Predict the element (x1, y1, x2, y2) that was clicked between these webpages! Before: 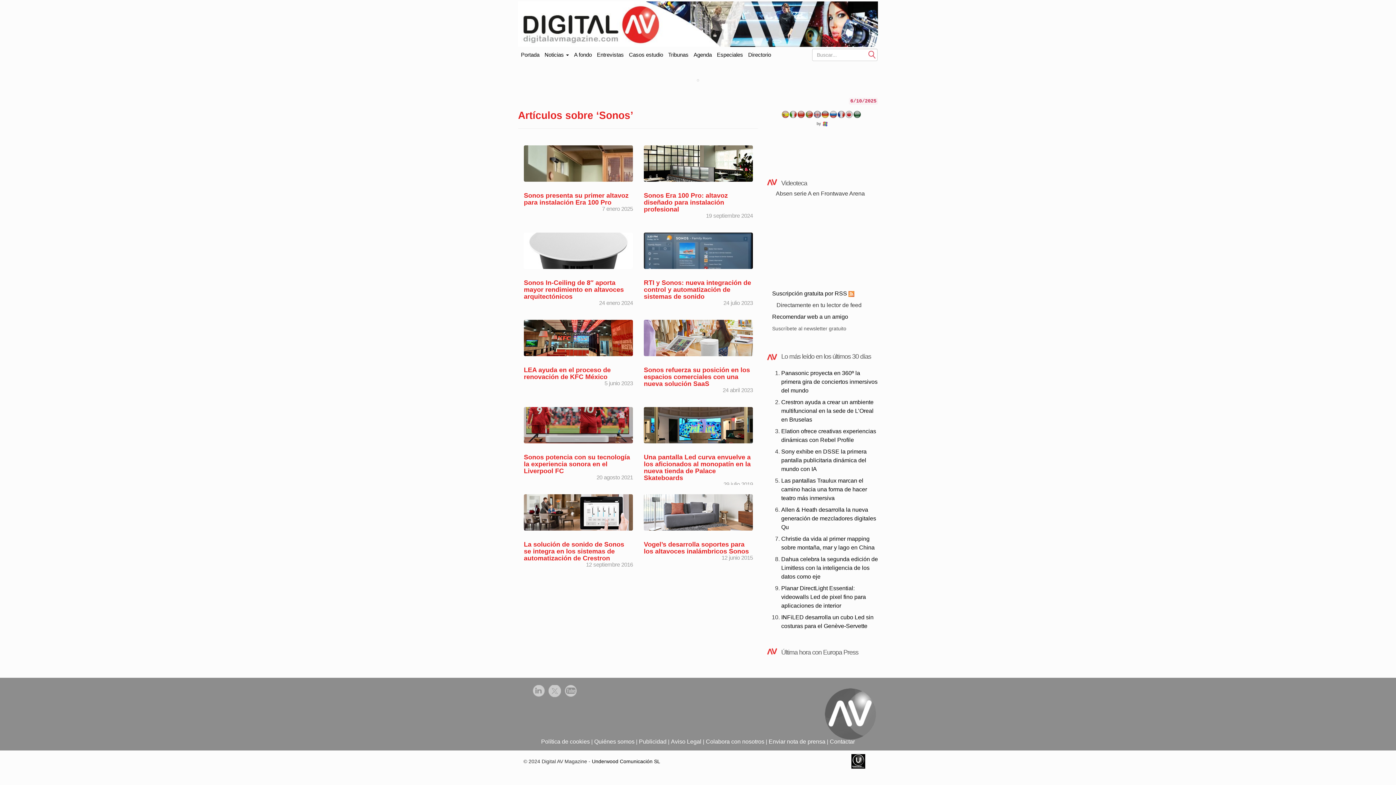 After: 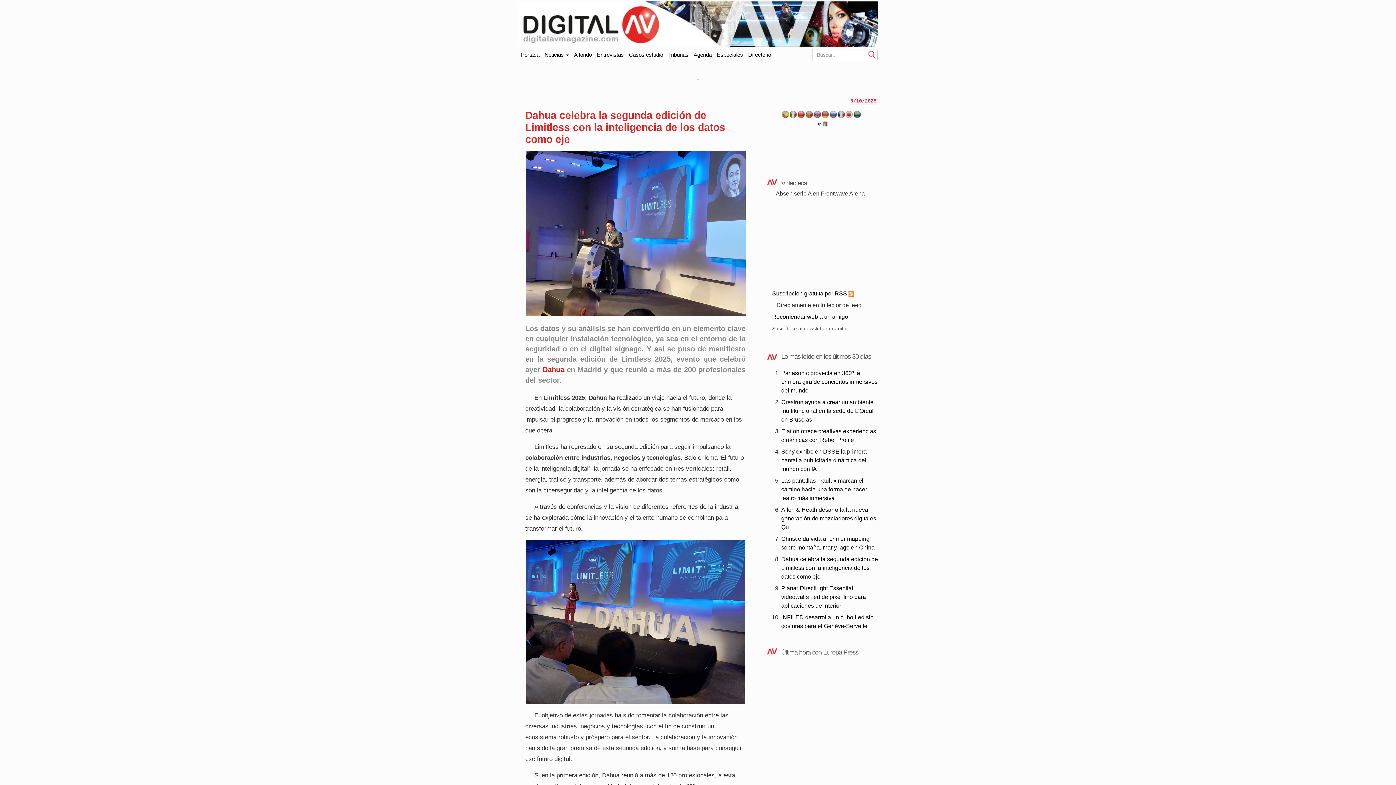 Action: bbox: (781, 556, 878, 579) label: Dahua celebra la segunda edición de Limitless con la inteligencia de los datos como eje